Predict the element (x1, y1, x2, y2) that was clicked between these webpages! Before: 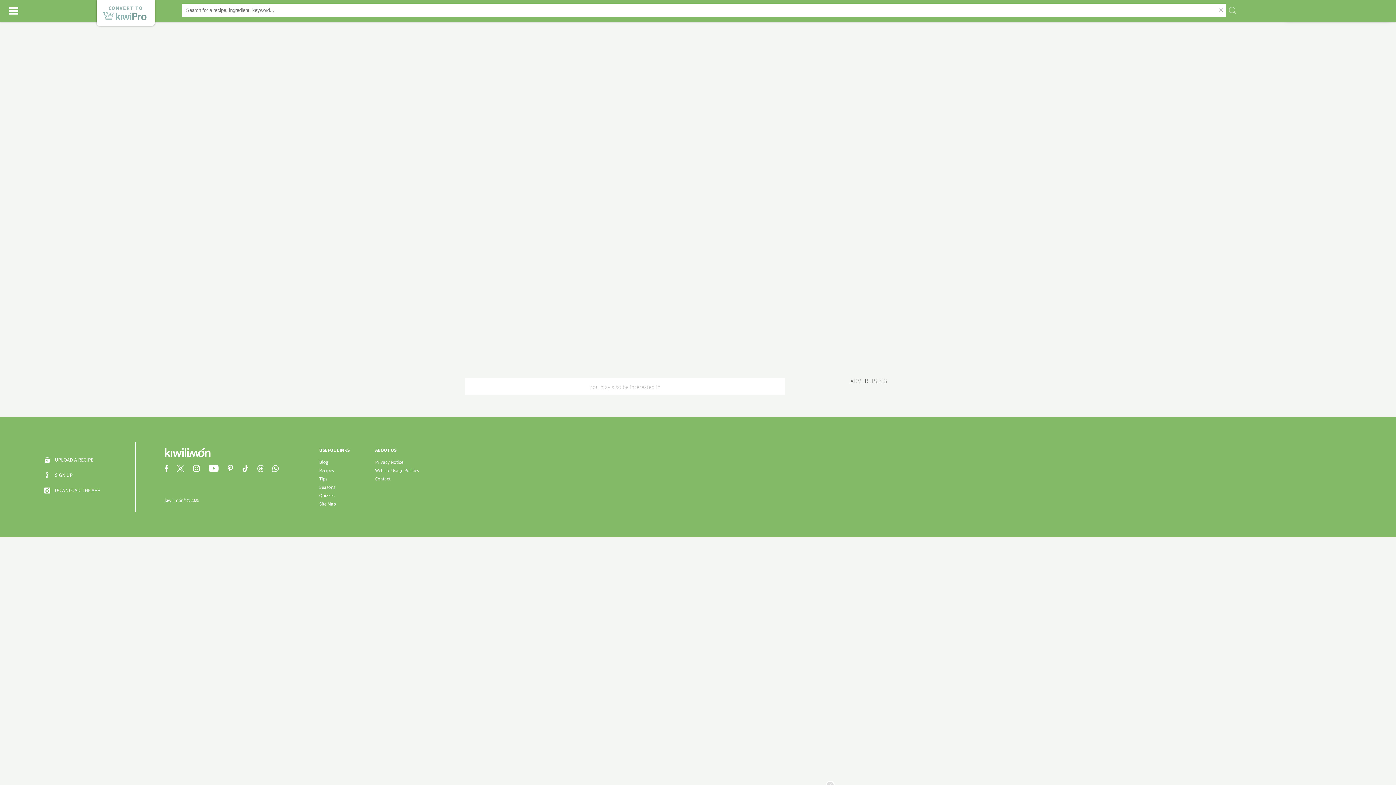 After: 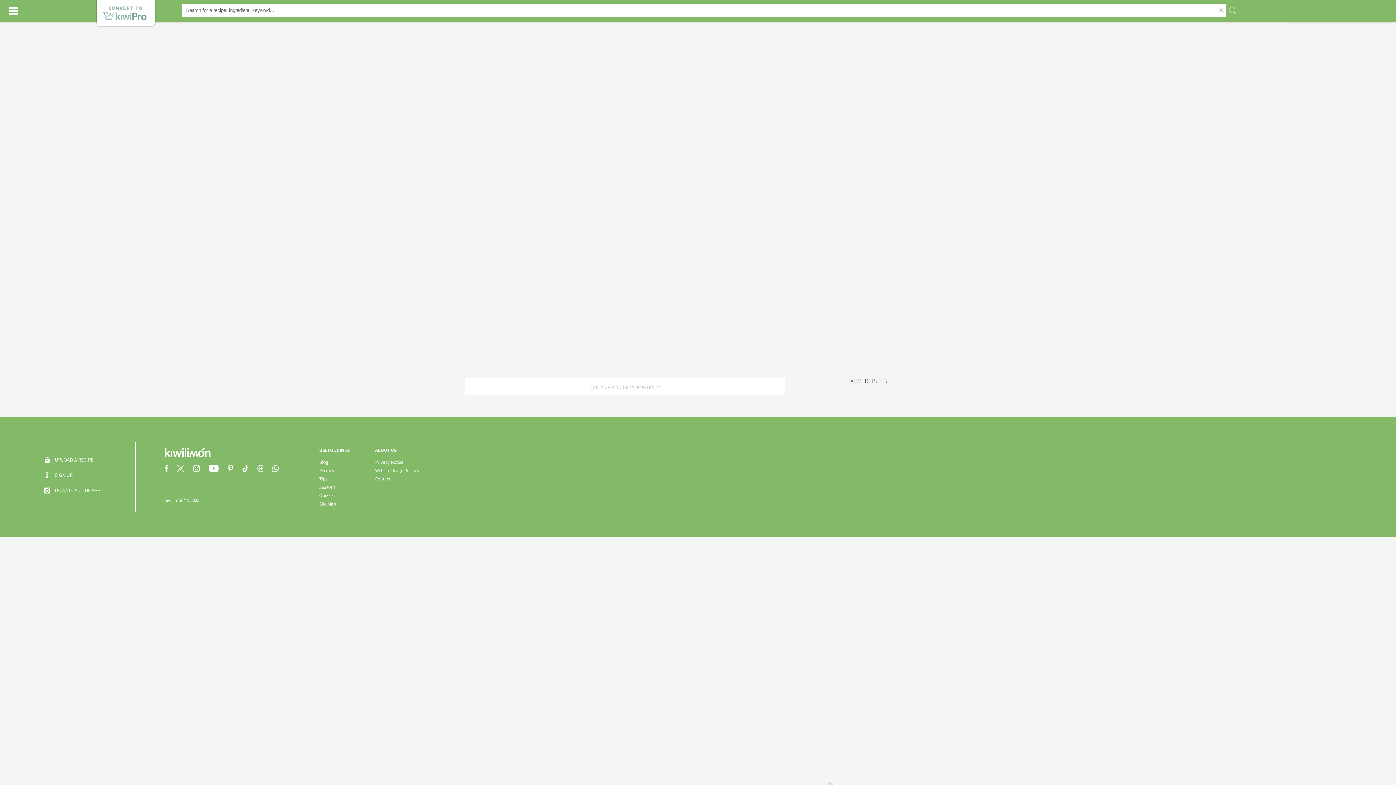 Action: bbox: (375, 476, 390, 482) label: Contact